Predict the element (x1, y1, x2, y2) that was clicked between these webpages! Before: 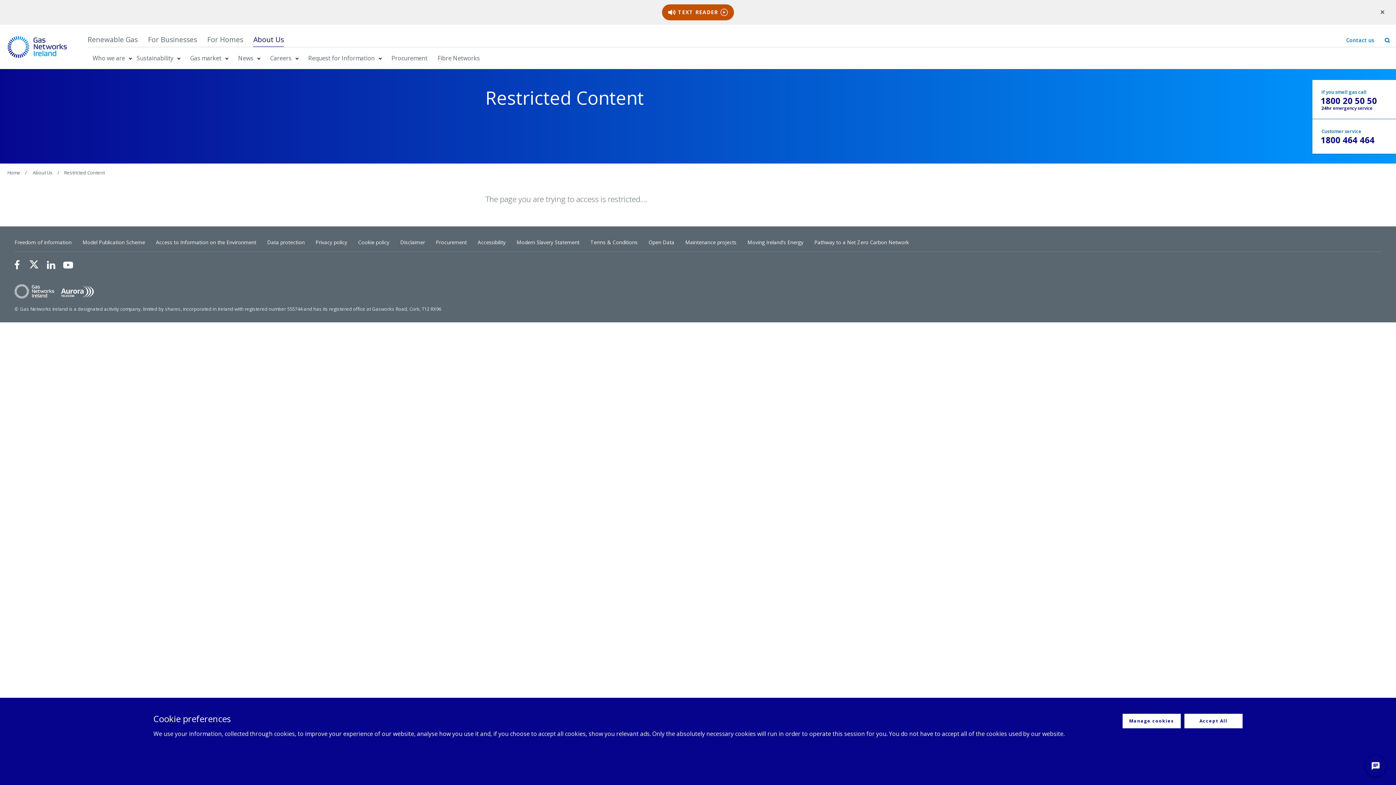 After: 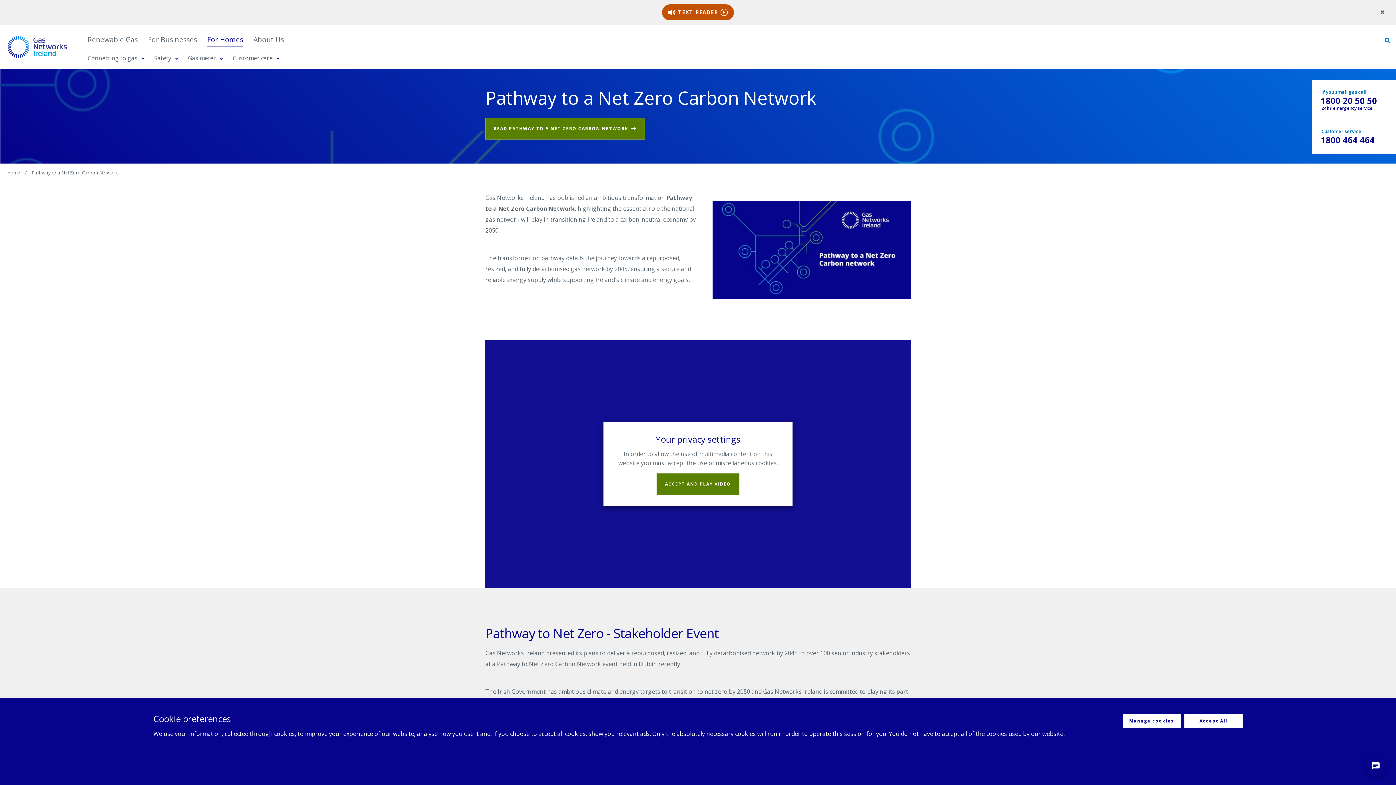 Action: label: Pathway to a Net Zero Carbon Network bbox: (814, 238, 909, 245)